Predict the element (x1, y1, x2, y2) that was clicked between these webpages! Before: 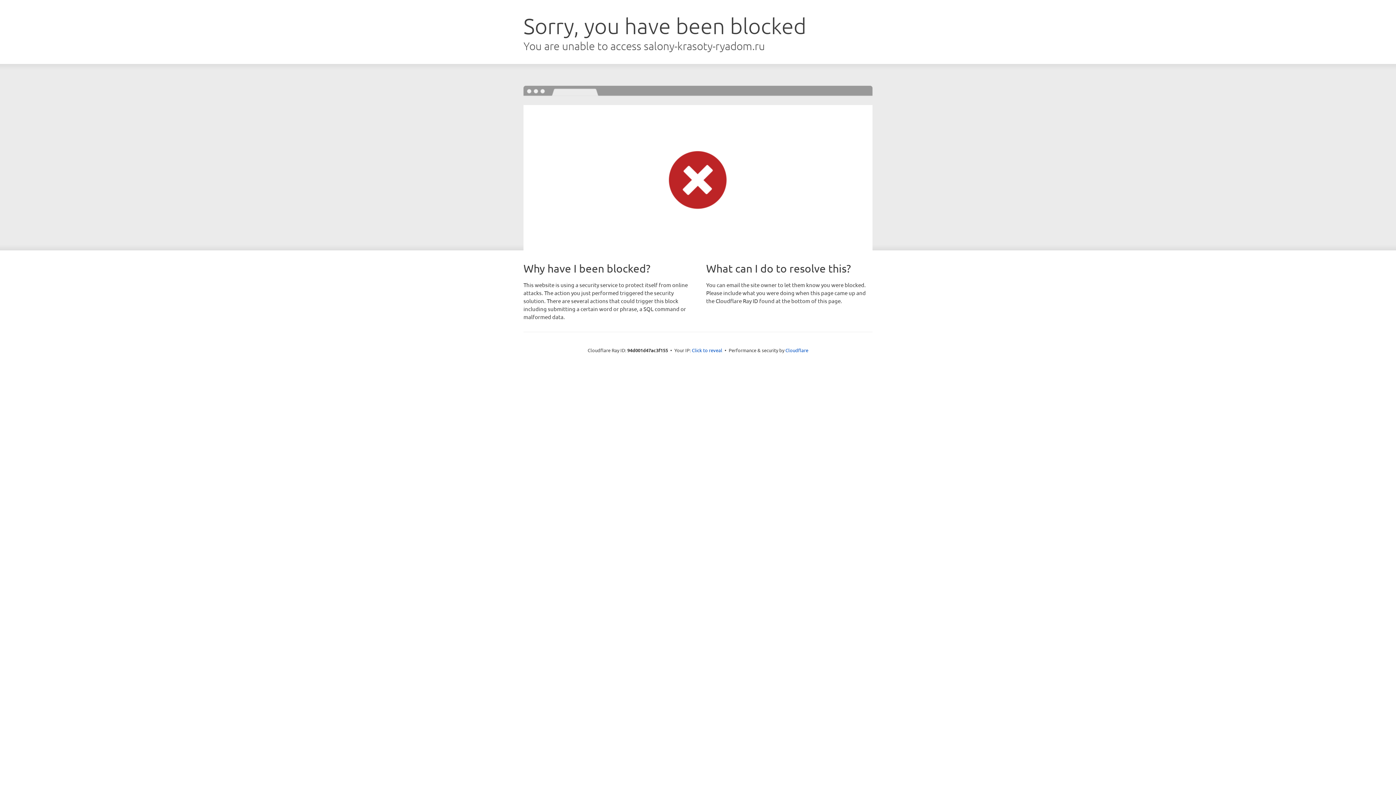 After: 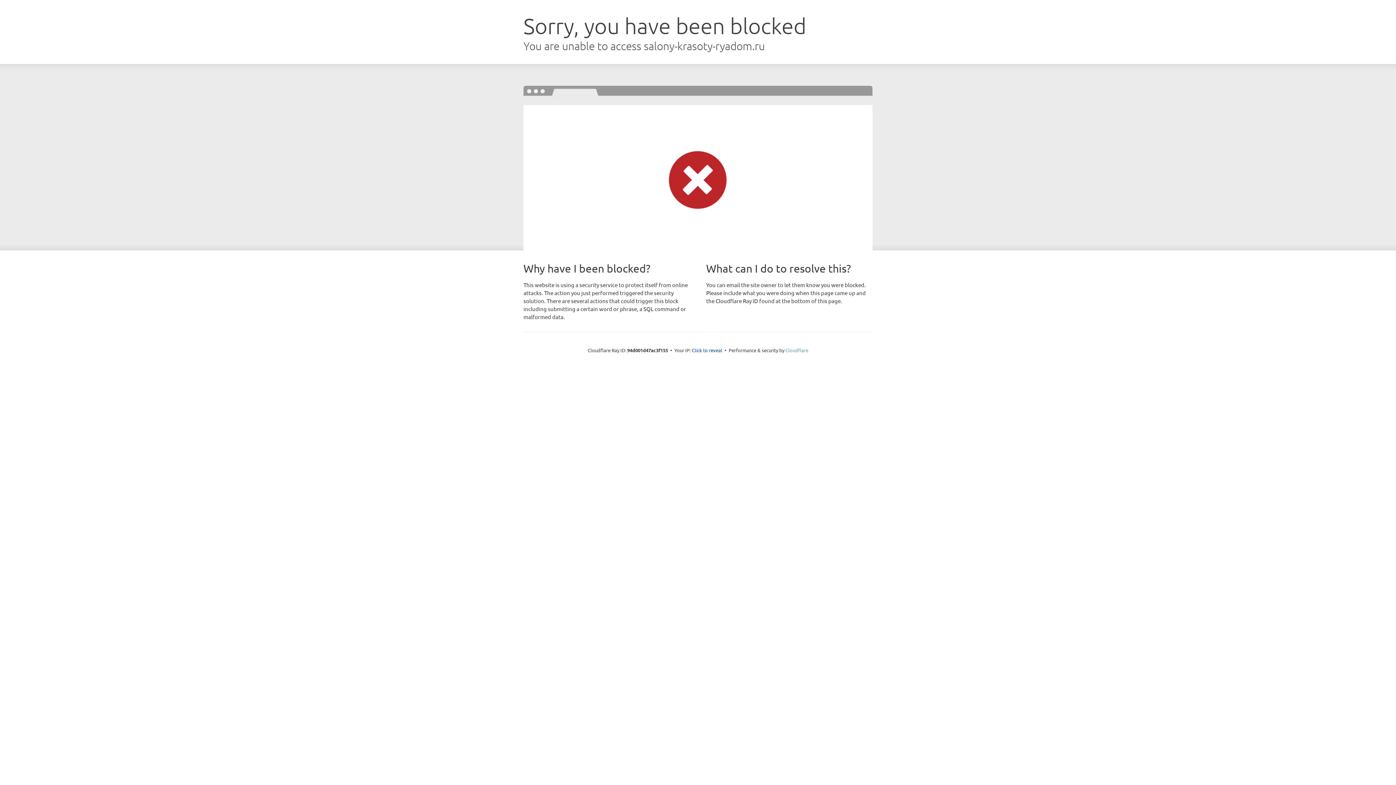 Action: label: Cloudflare bbox: (785, 347, 808, 353)